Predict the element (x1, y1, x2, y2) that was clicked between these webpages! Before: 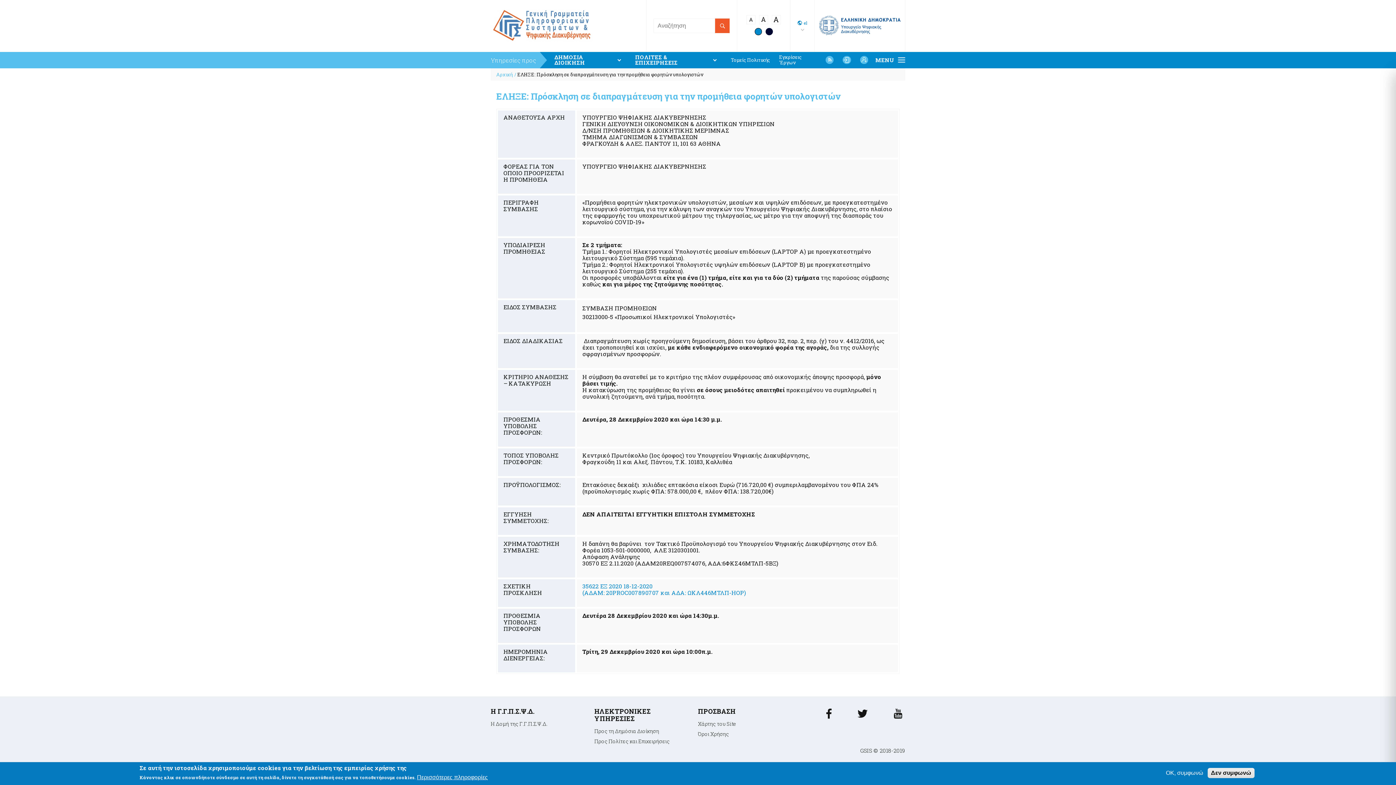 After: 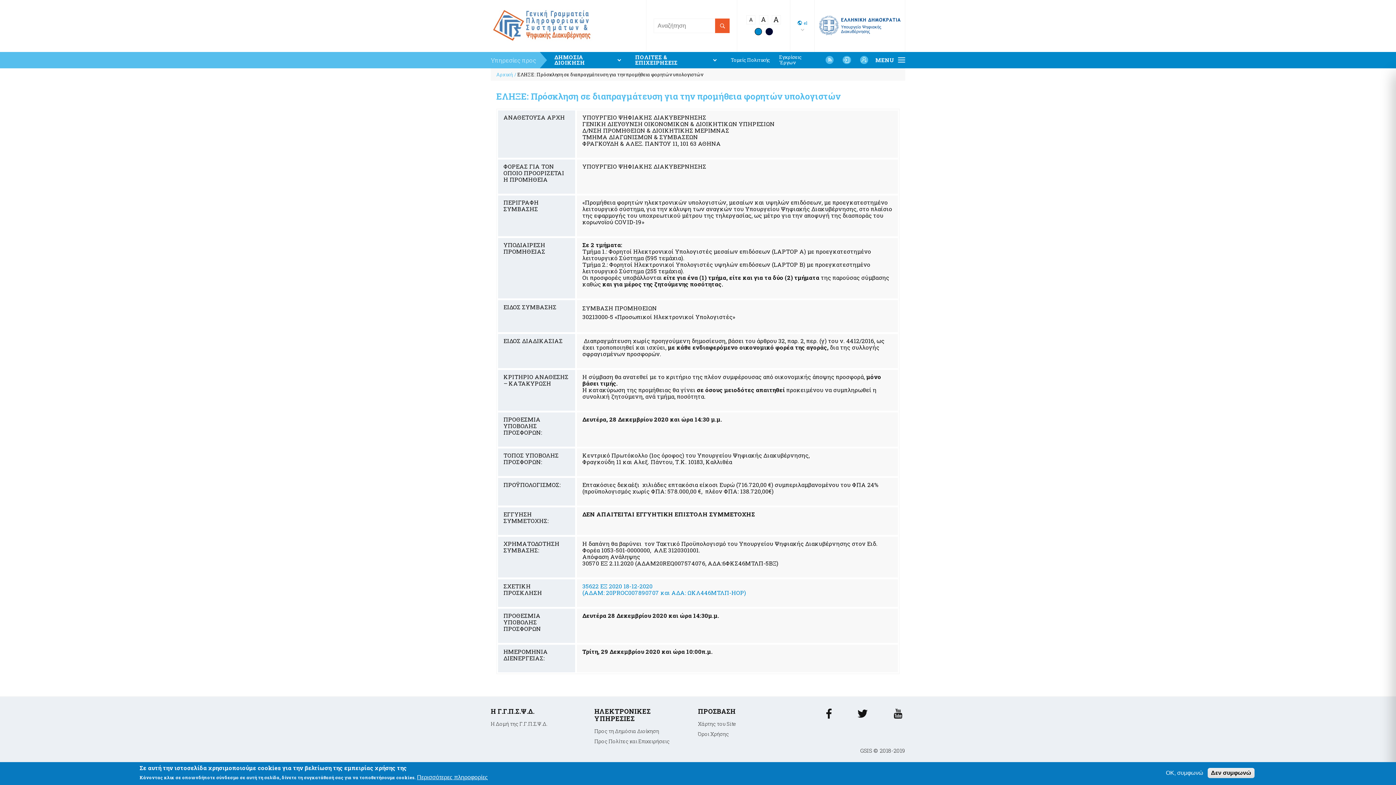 Action: bbox: (825, 55, 833, 64)